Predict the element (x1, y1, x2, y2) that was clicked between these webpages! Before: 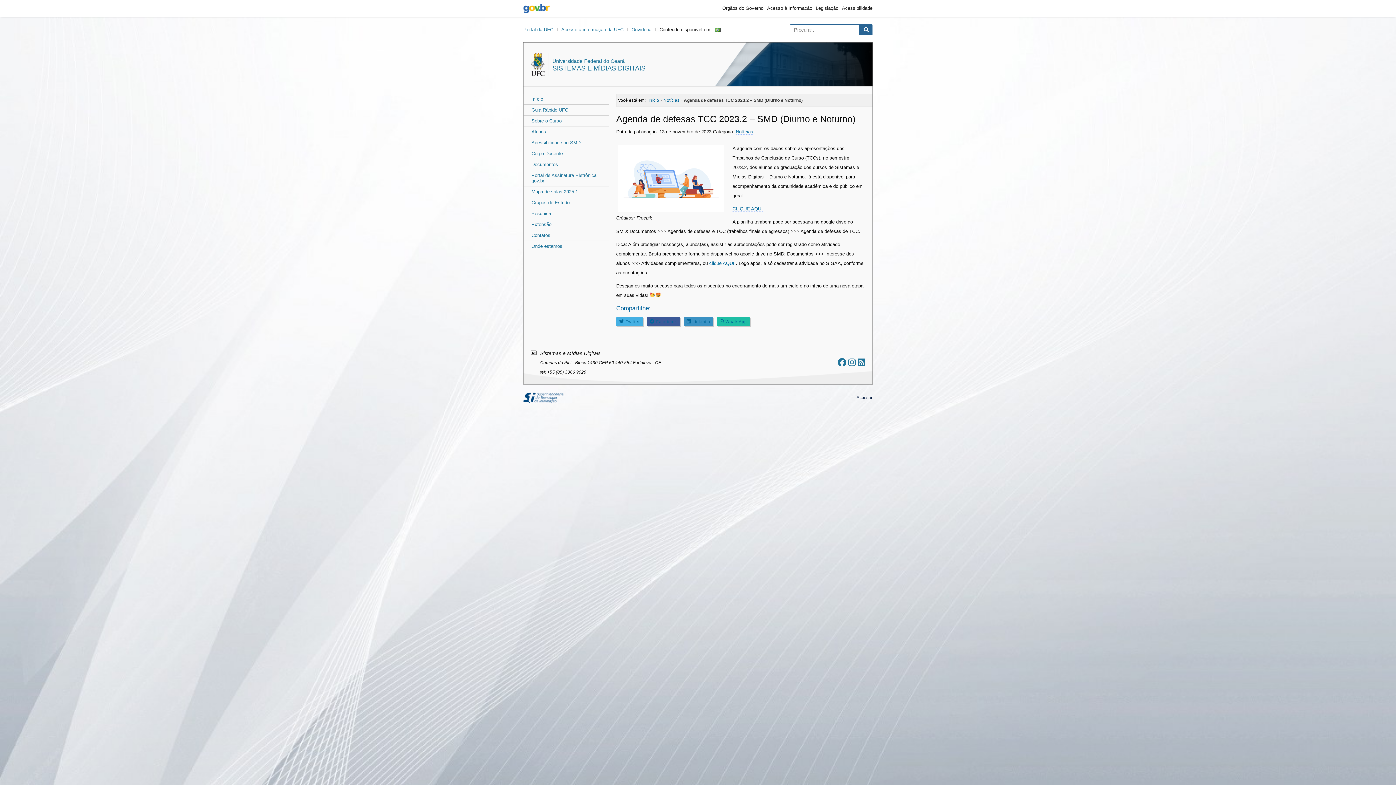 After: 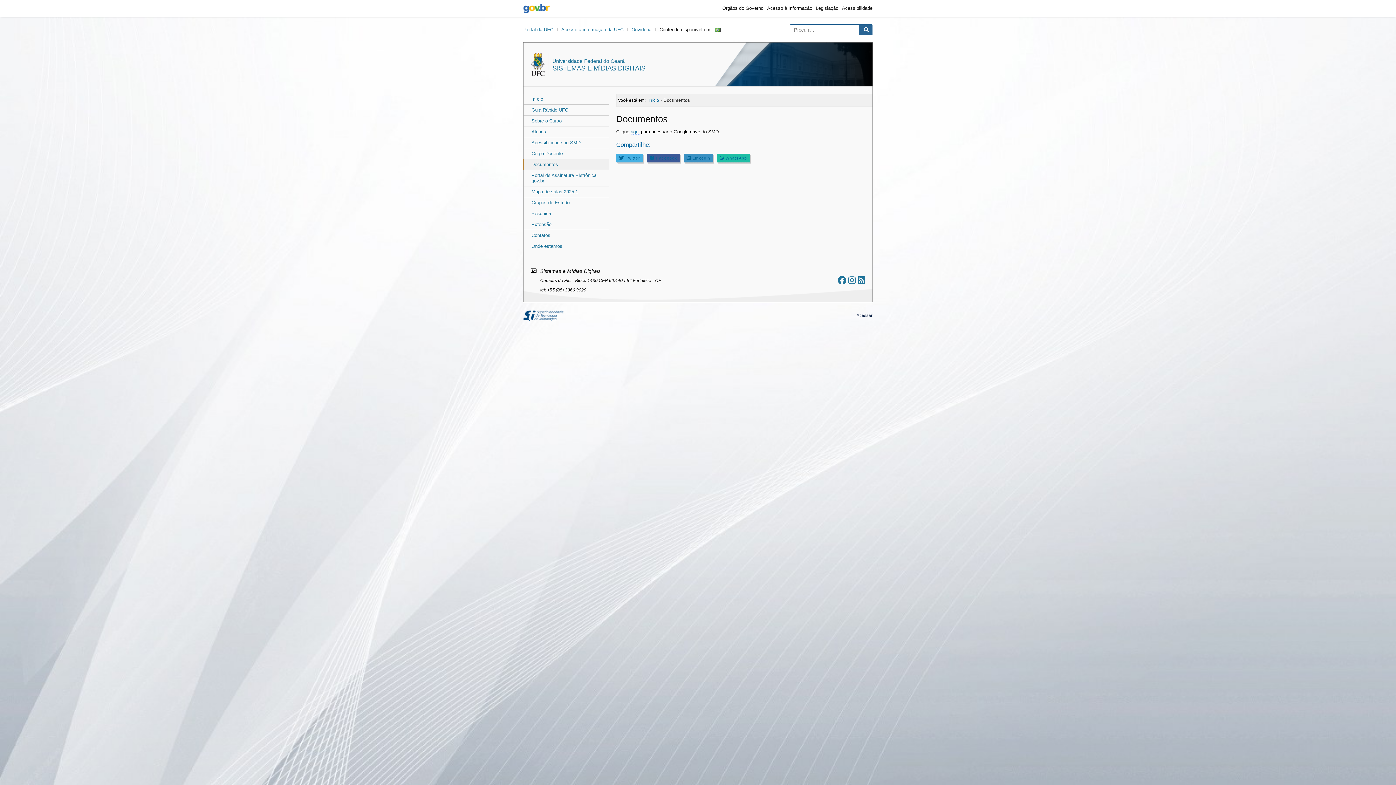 Action: label: Documentos bbox: (524, 159, 609, 169)